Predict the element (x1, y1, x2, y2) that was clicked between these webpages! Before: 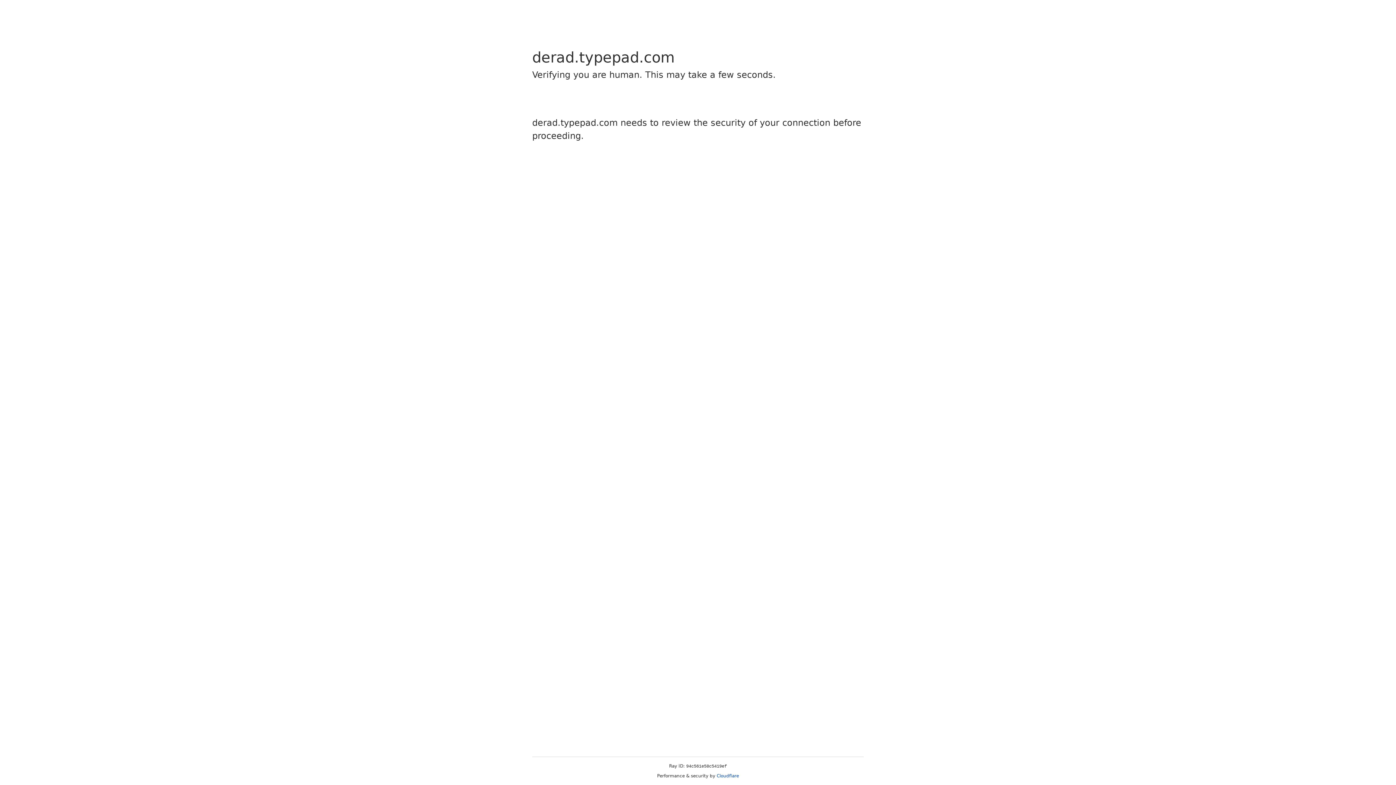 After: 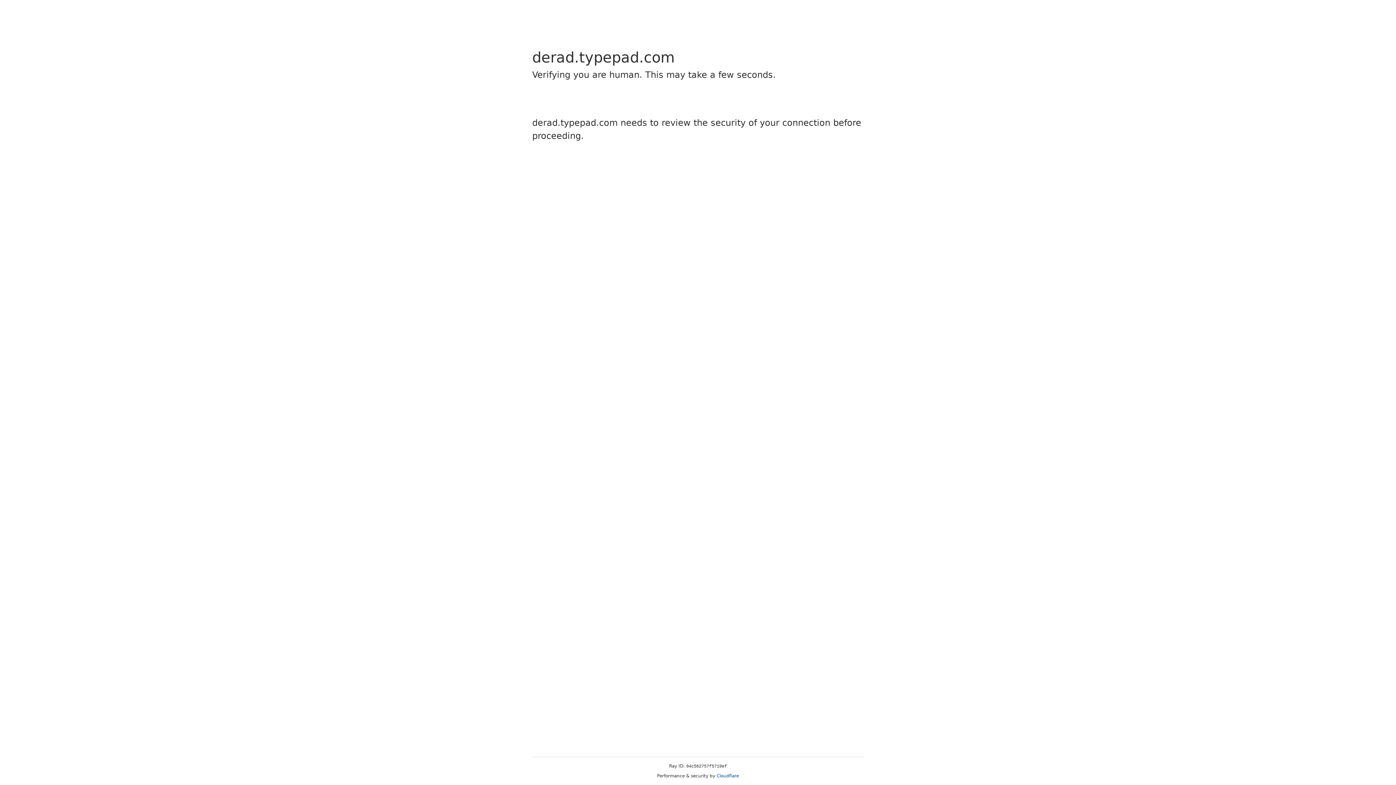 Action: label: Cloudflare bbox: (716, 773, 739, 778)